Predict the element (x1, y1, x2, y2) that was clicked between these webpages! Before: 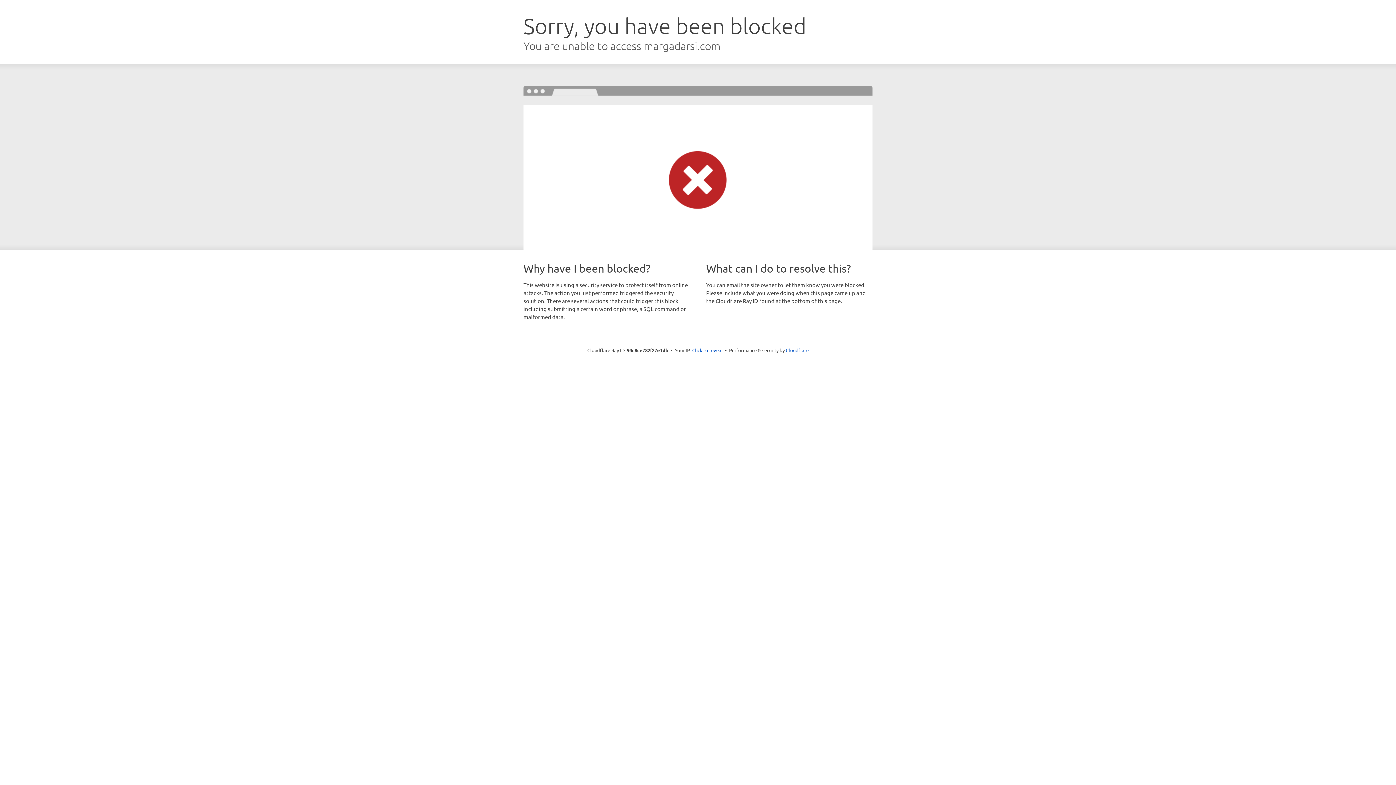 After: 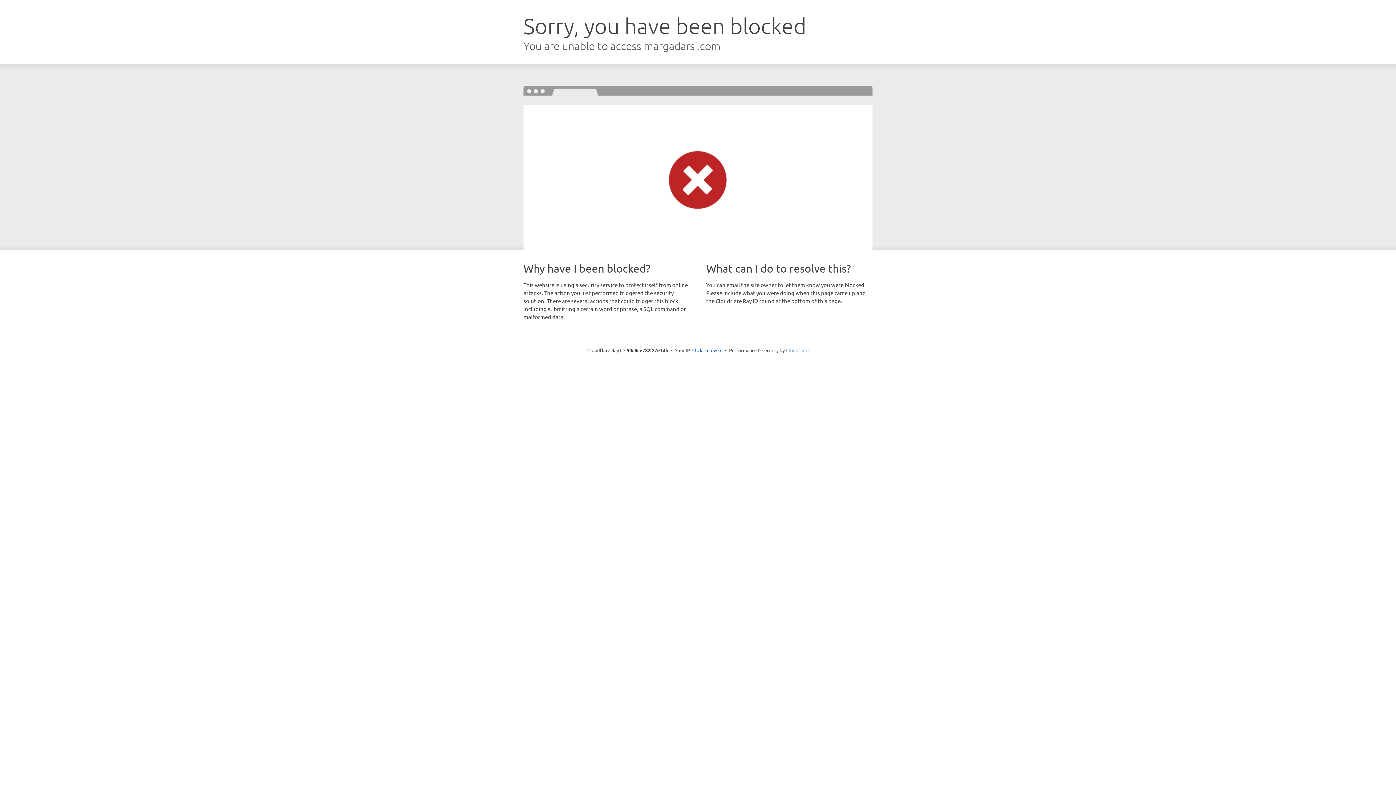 Action: label: Cloudflare bbox: (786, 347, 808, 353)